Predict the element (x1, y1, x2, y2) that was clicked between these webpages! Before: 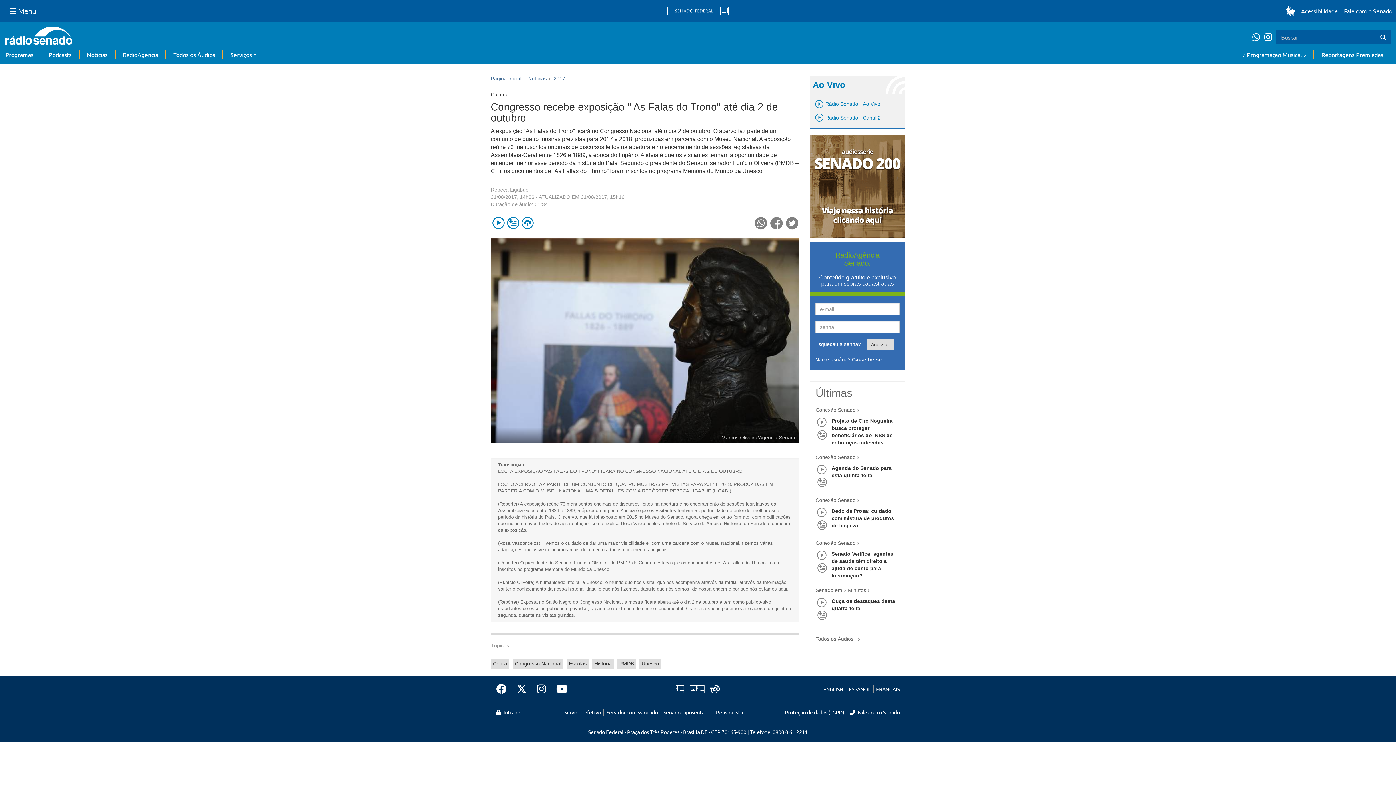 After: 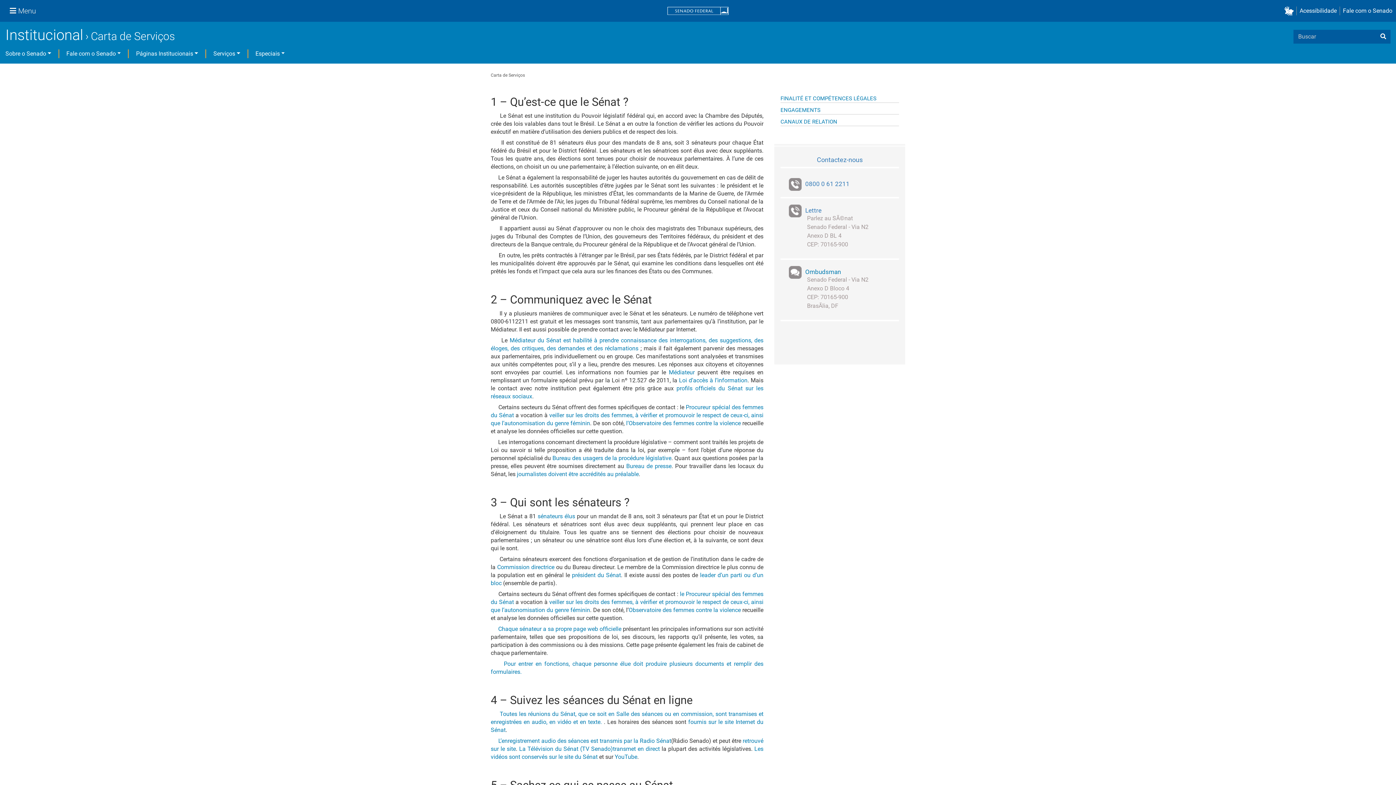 Action: label: FRANÇAIS bbox: (873, 685, 900, 693)